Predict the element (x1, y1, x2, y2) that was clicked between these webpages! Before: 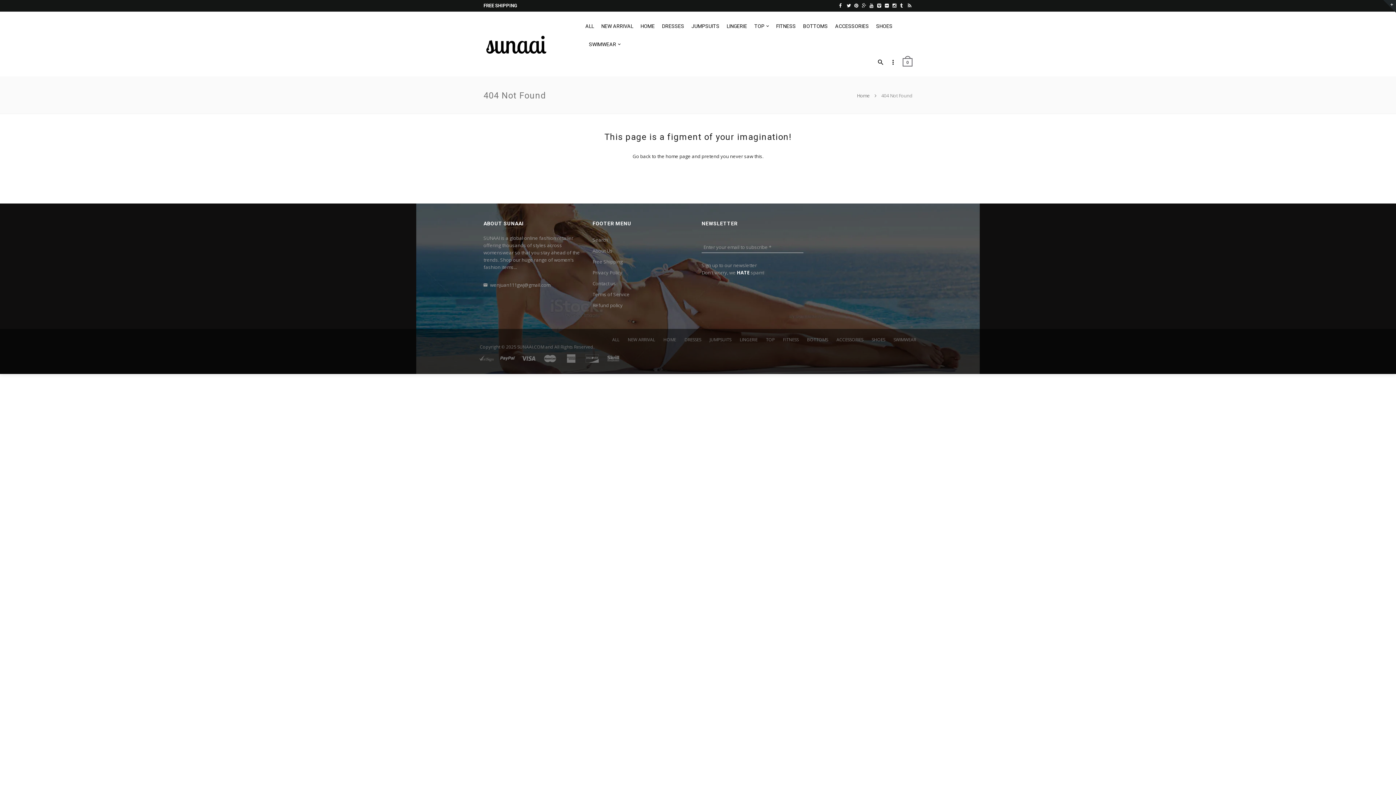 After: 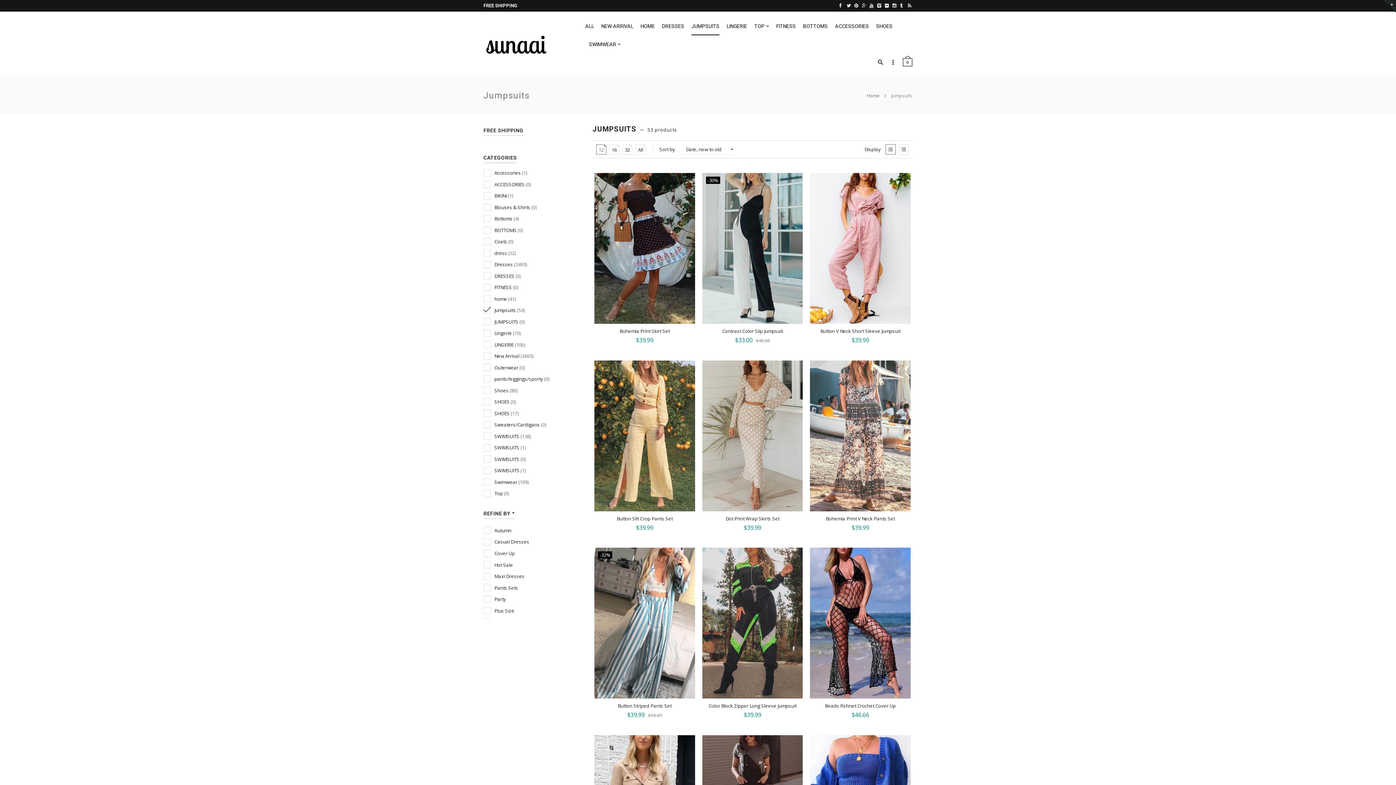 Action: label: JUMPSUITS bbox: (709, 336, 731, 342)